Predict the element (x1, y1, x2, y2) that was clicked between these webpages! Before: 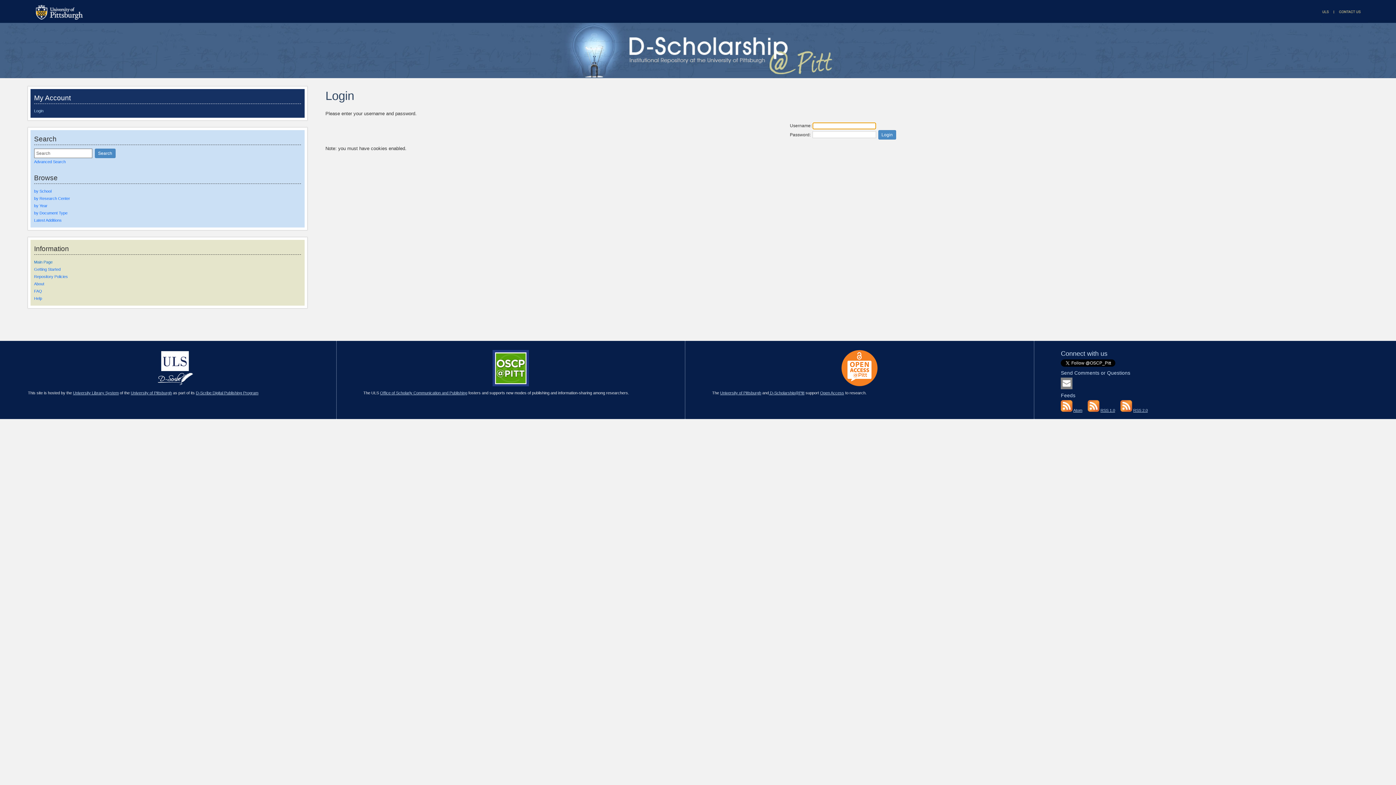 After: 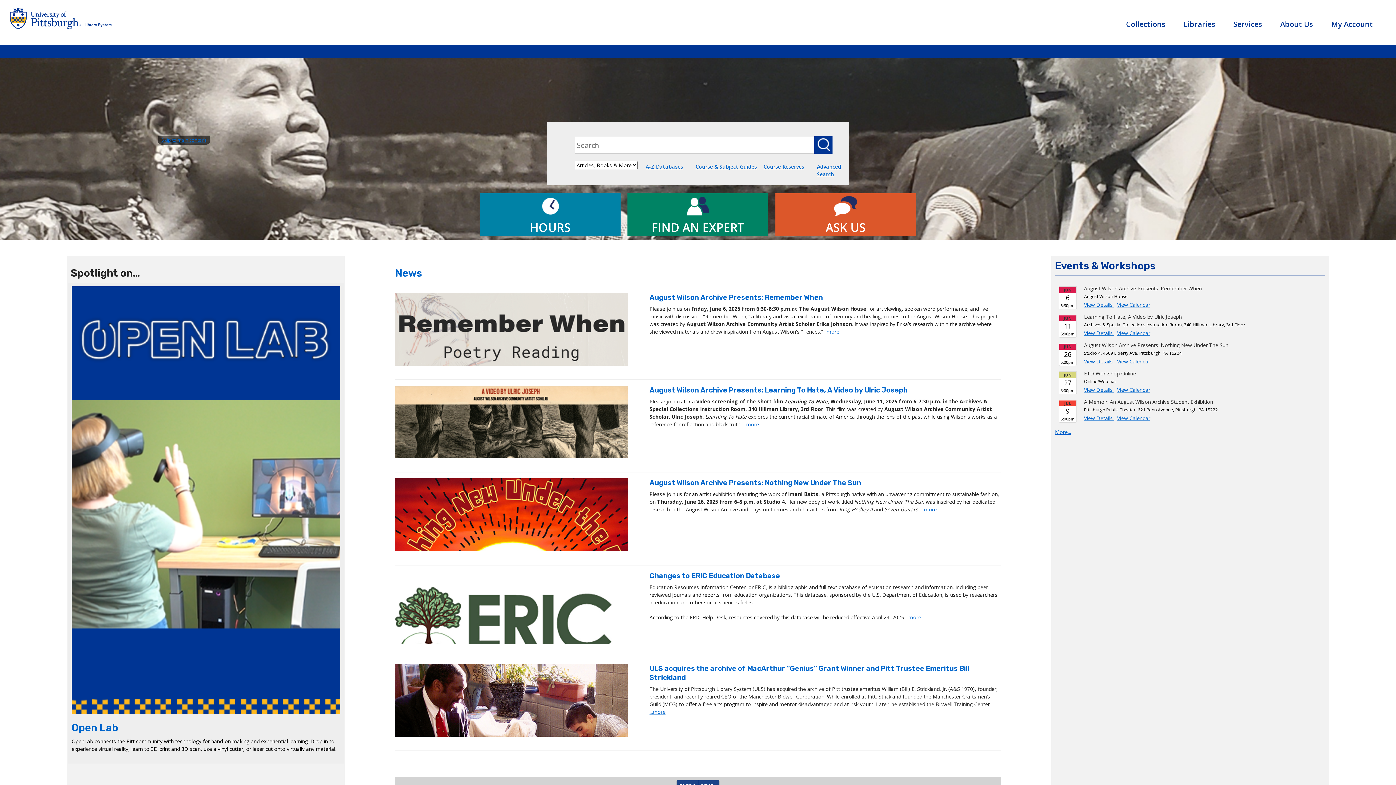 Action: bbox: (73, 390, 118, 395) label: University Library System